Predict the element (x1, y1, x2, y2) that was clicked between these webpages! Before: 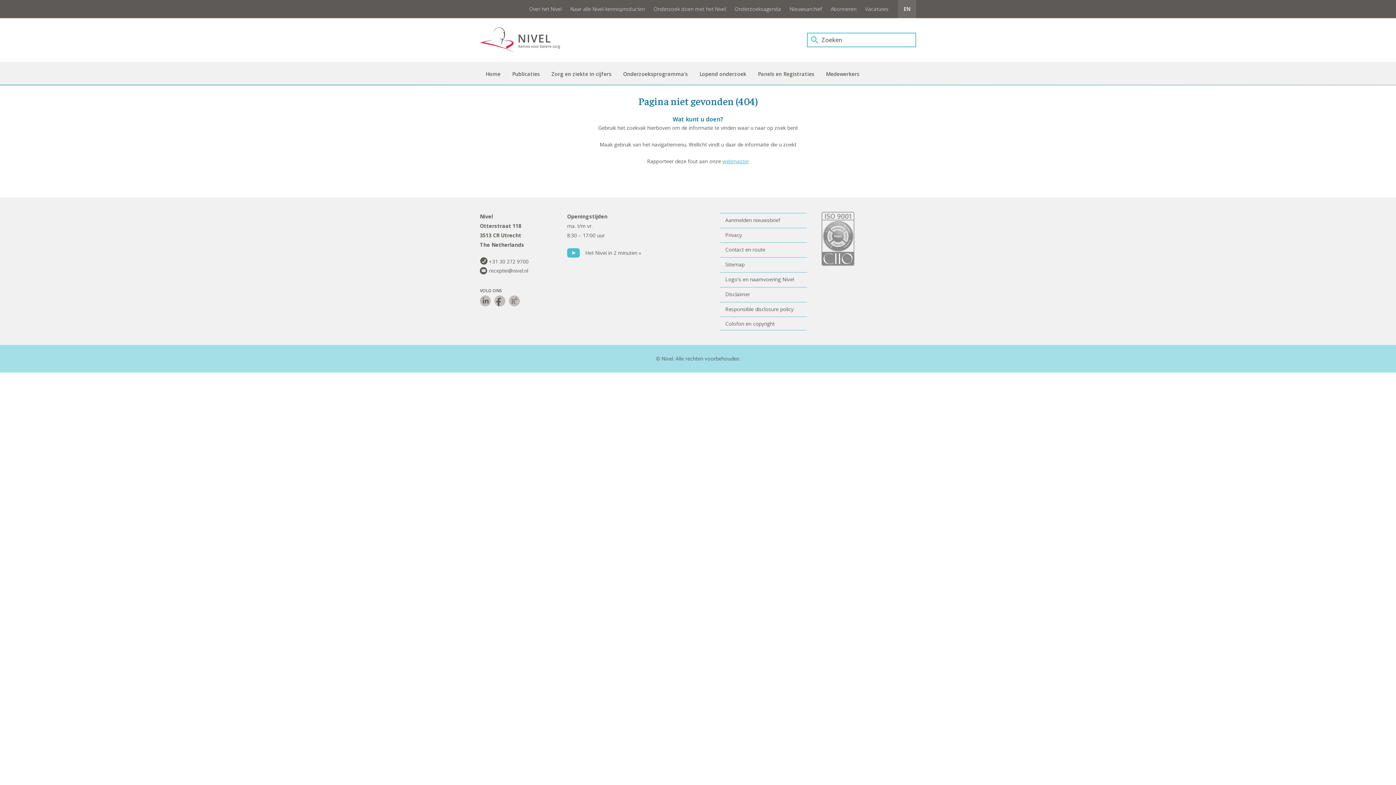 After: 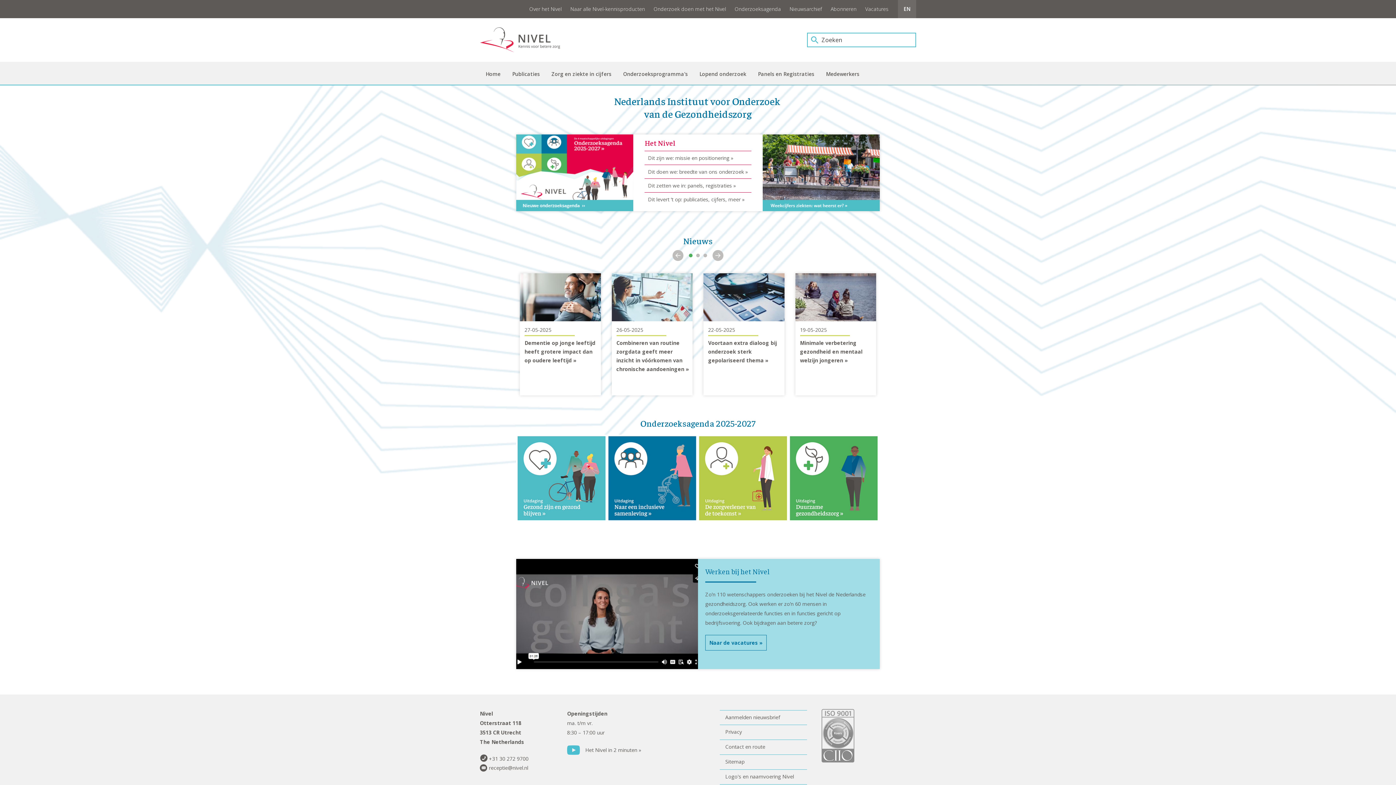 Action: bbox: (480, 27, 570, 52)